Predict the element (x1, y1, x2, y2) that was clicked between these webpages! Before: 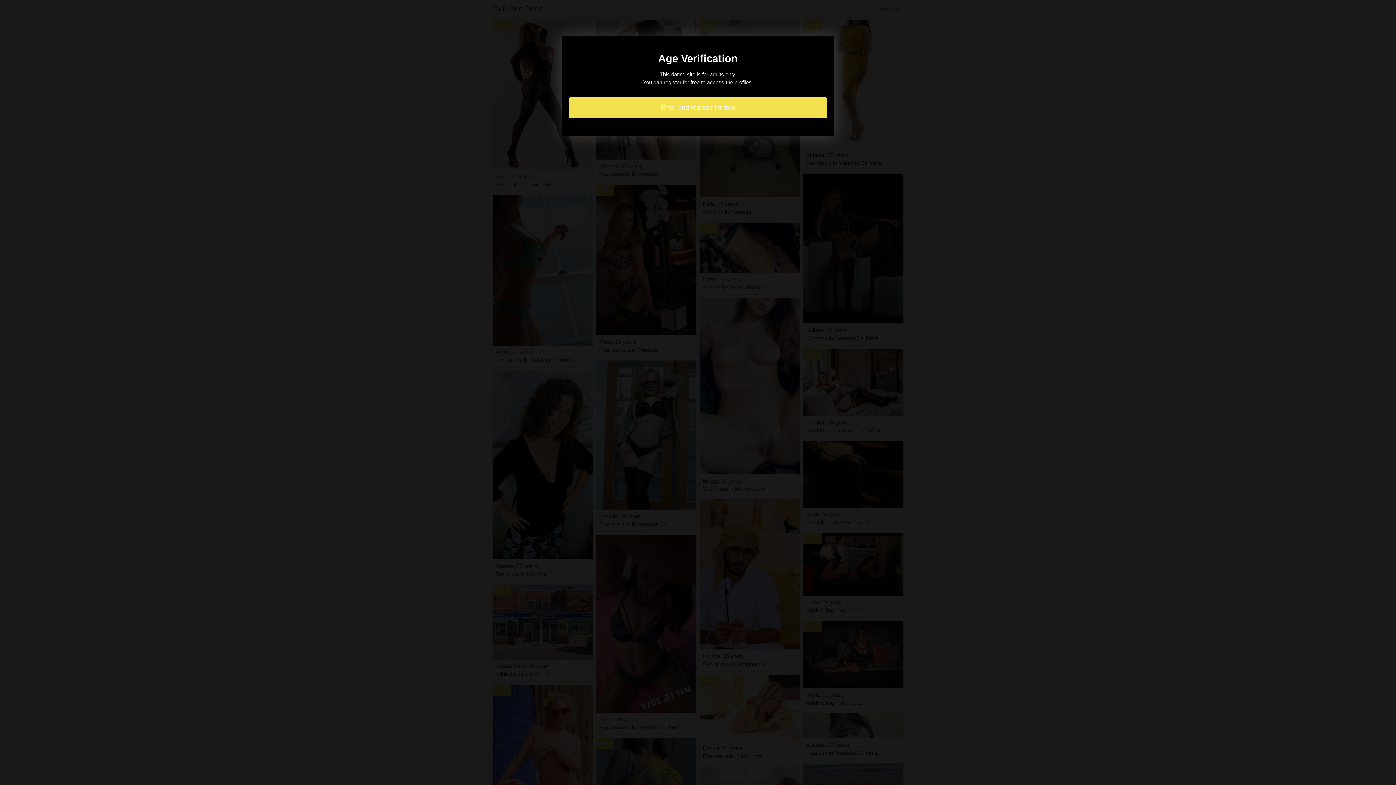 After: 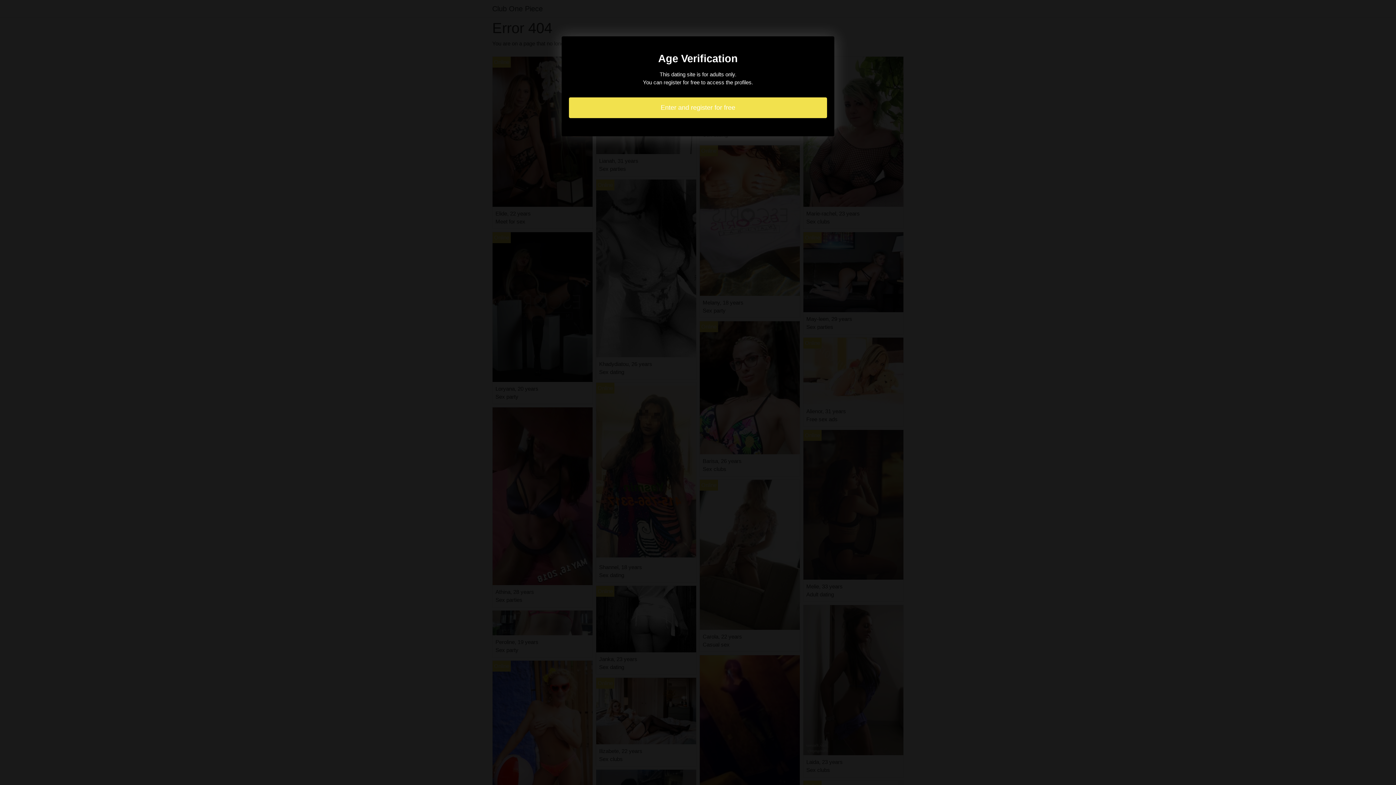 Action: label: Enter and register for free bbox: (569, 97, 827, 118)